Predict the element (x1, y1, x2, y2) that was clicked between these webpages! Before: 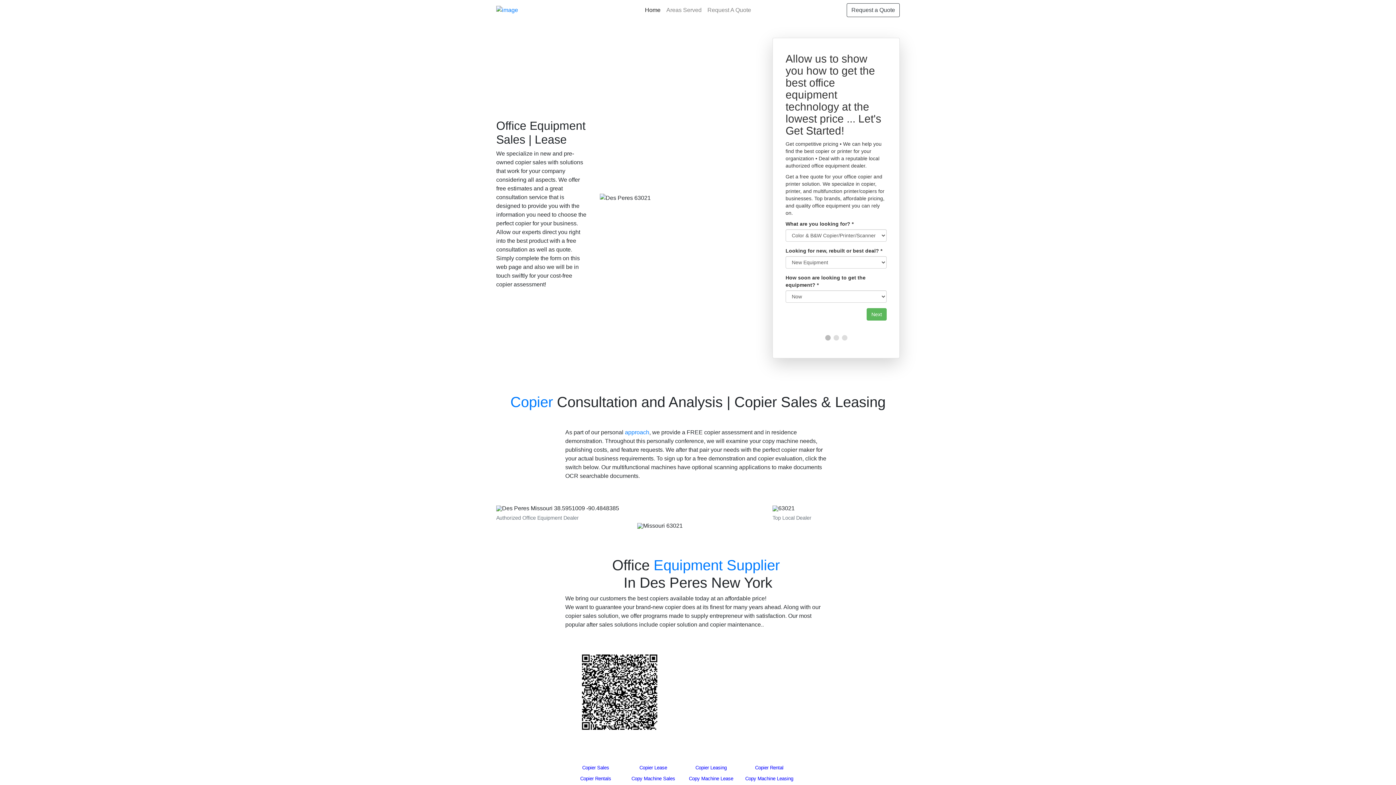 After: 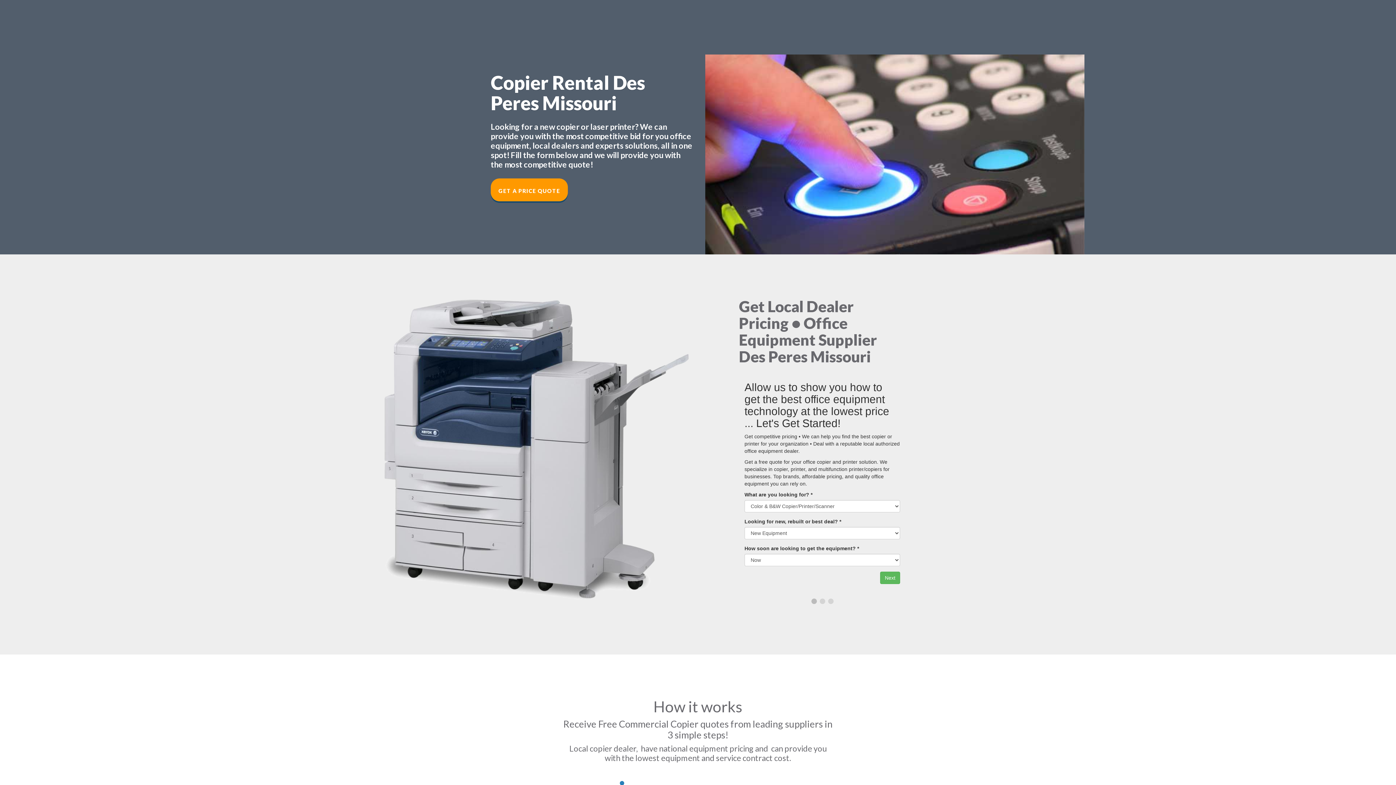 Action: bbox: (755, 765, 783, 770) label: Copier Rental